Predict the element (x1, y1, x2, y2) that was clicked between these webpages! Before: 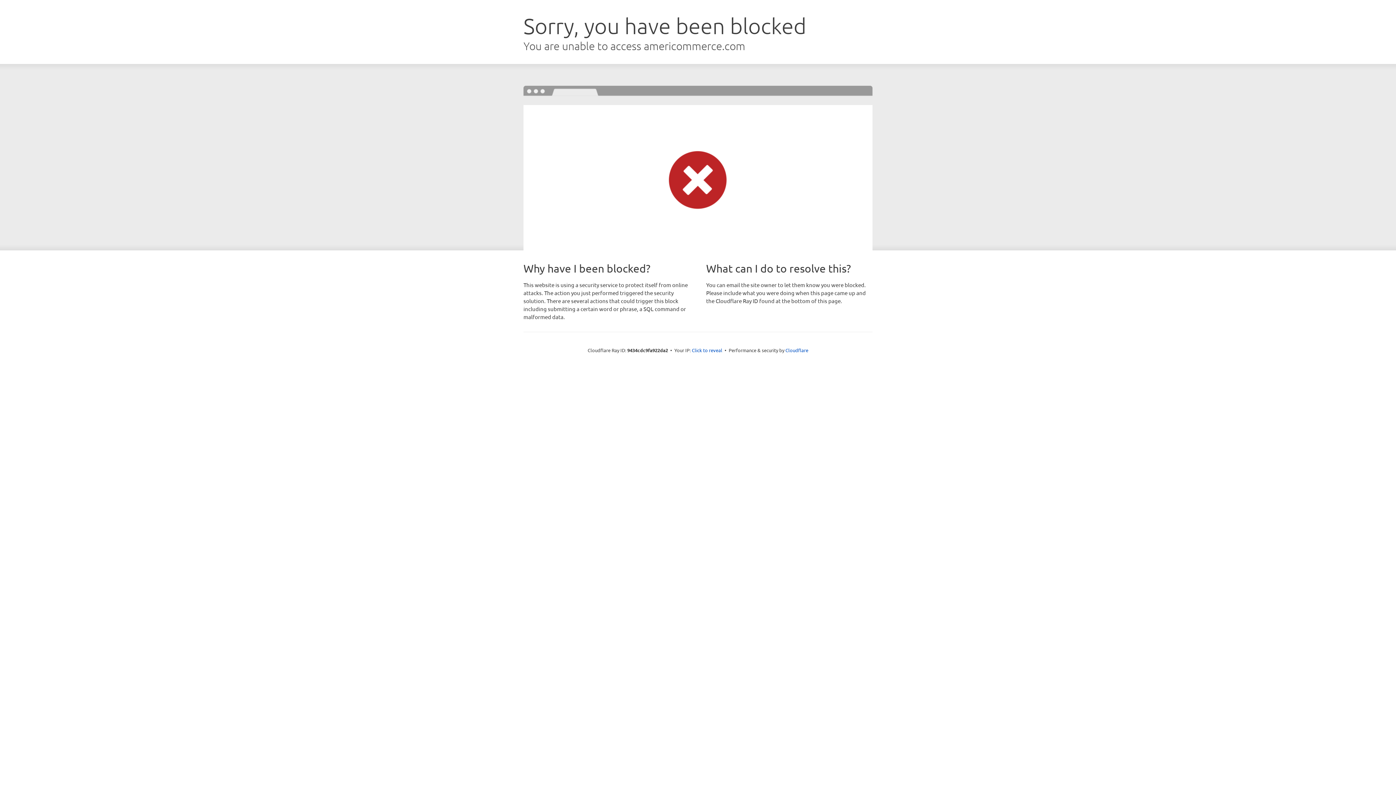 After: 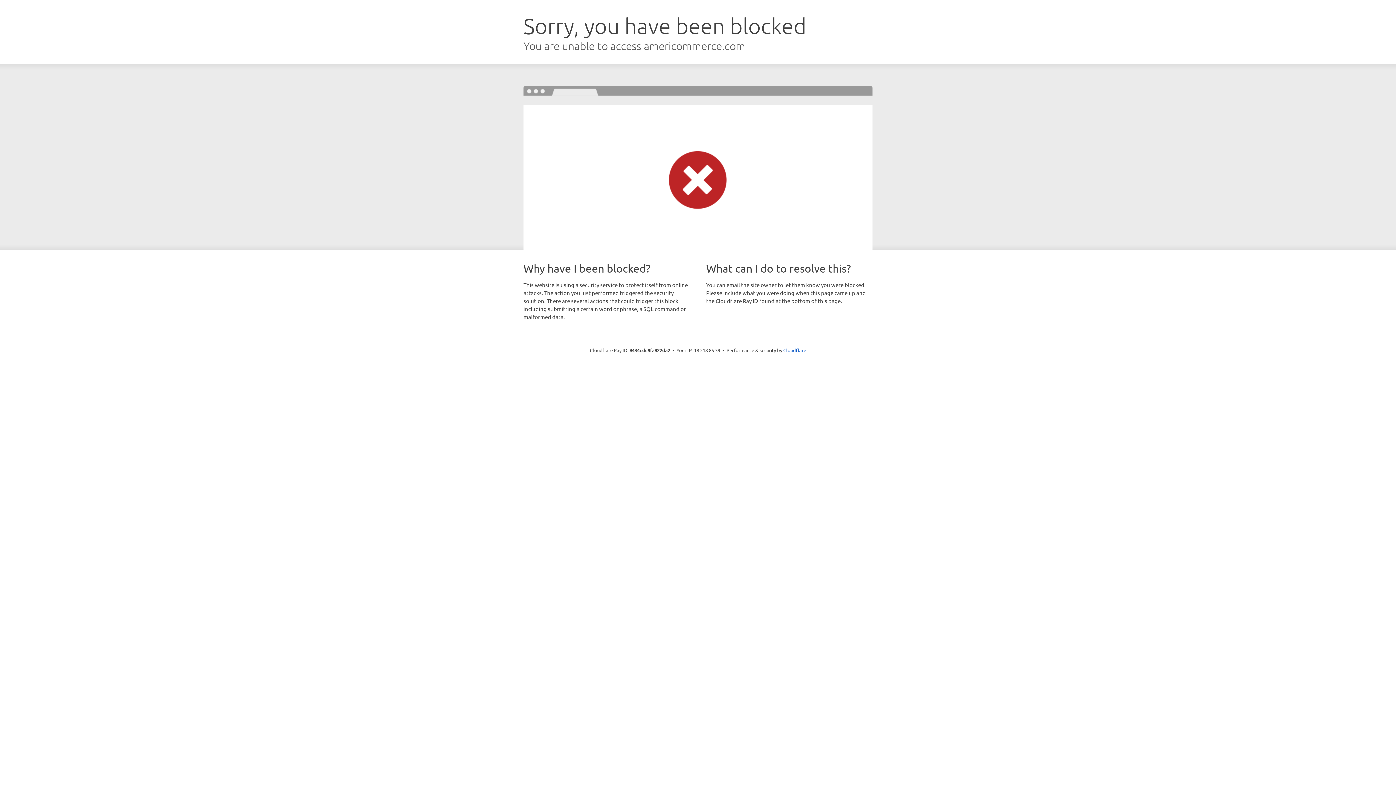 Action: bbox: (692, 346, 722, 353) label: Click to reveal